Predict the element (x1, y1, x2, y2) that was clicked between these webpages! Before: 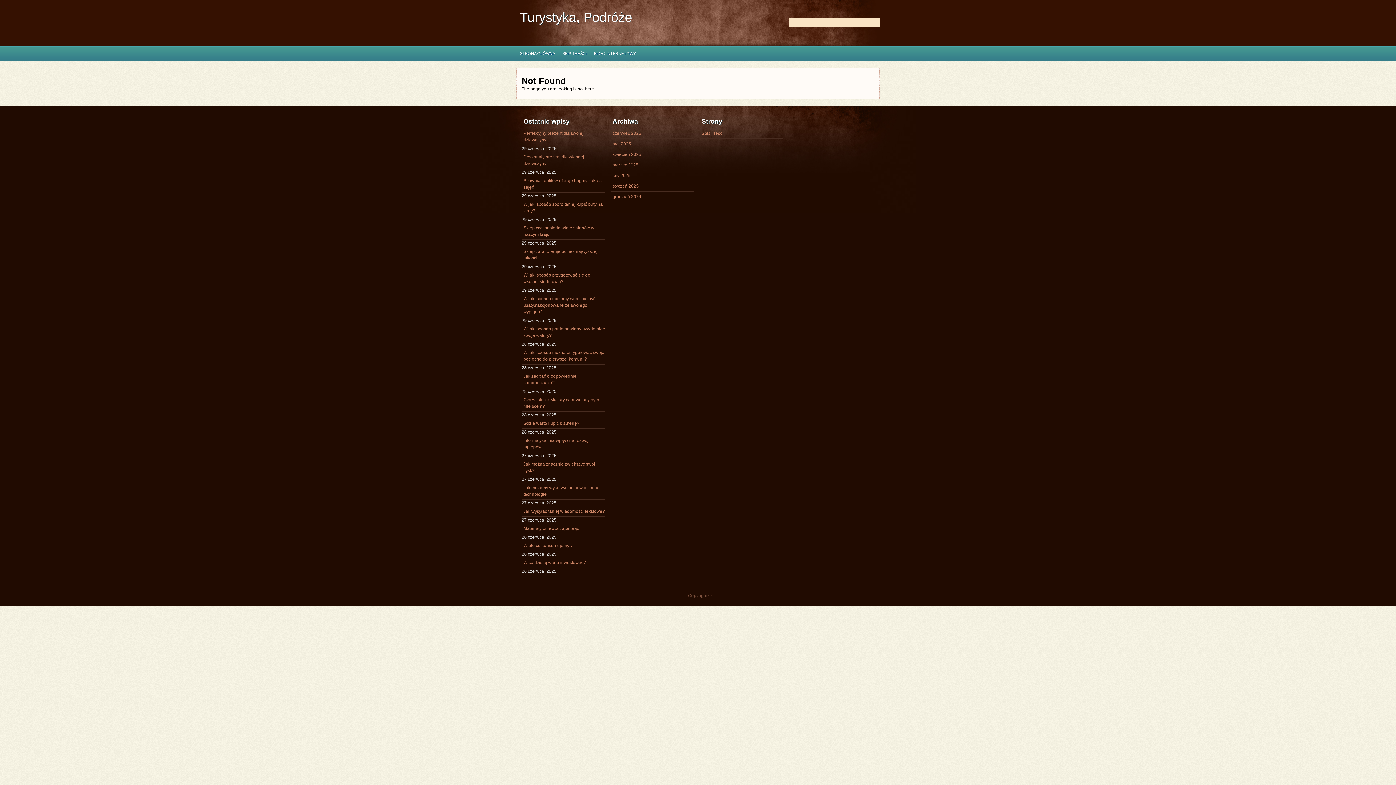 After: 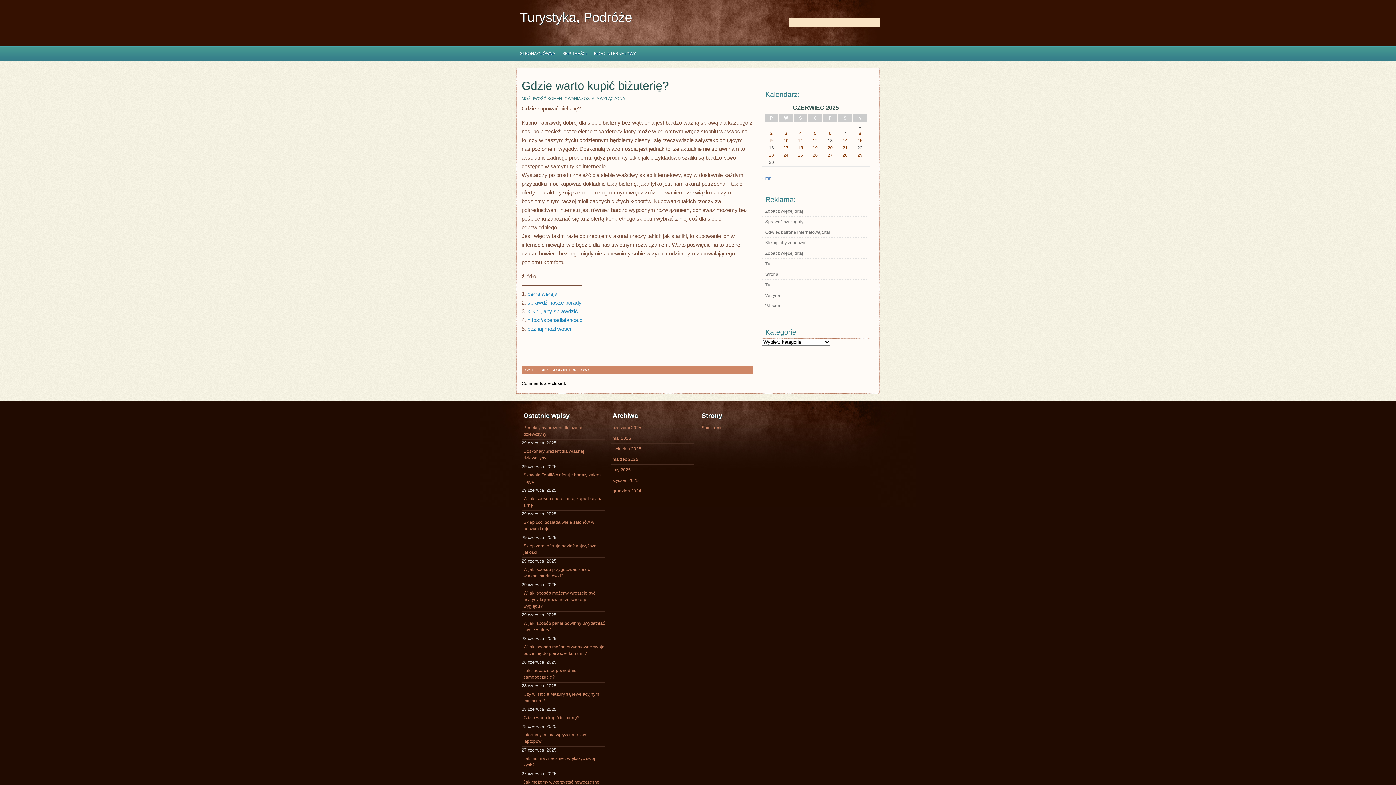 Action: label: Gdzie warto kupić biżuterię? bbox: (521, 418, 605, 429)